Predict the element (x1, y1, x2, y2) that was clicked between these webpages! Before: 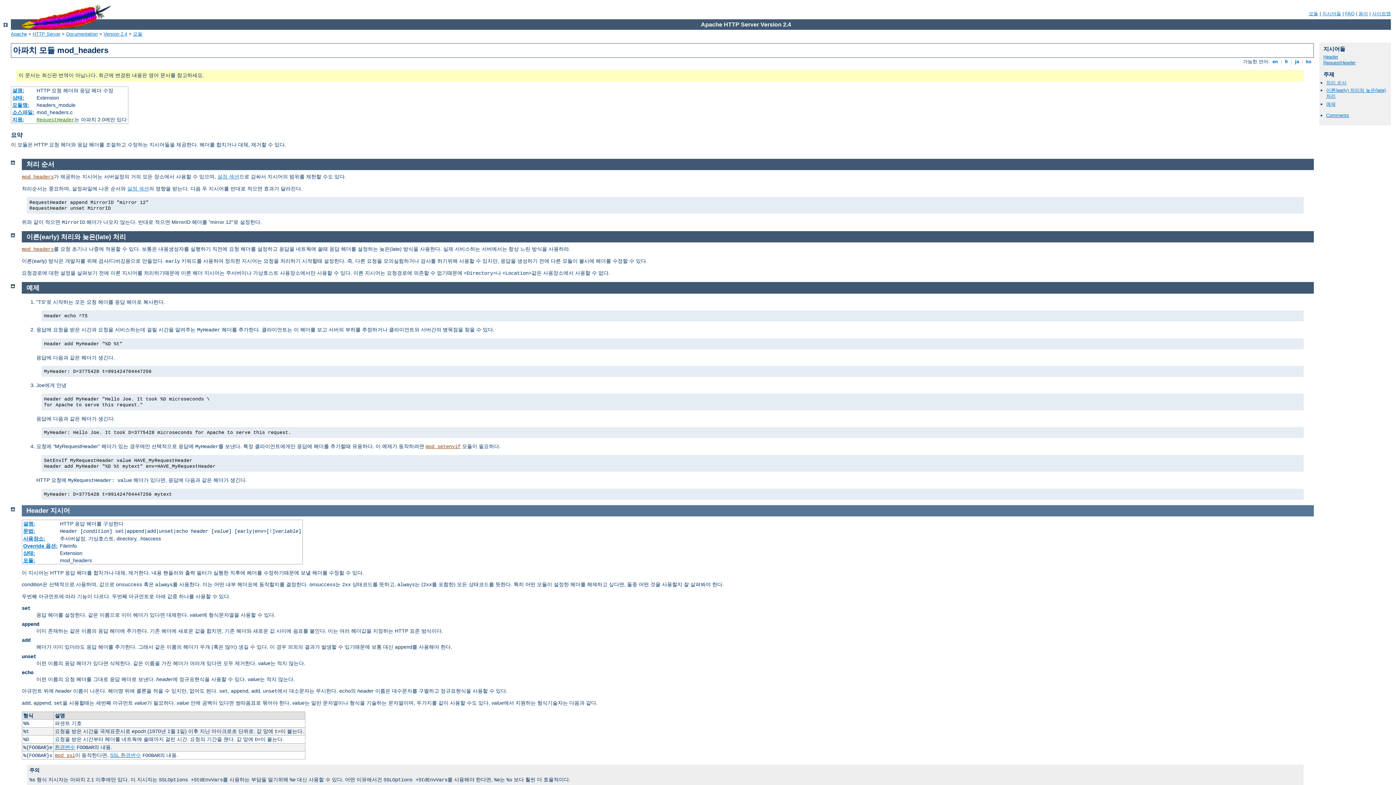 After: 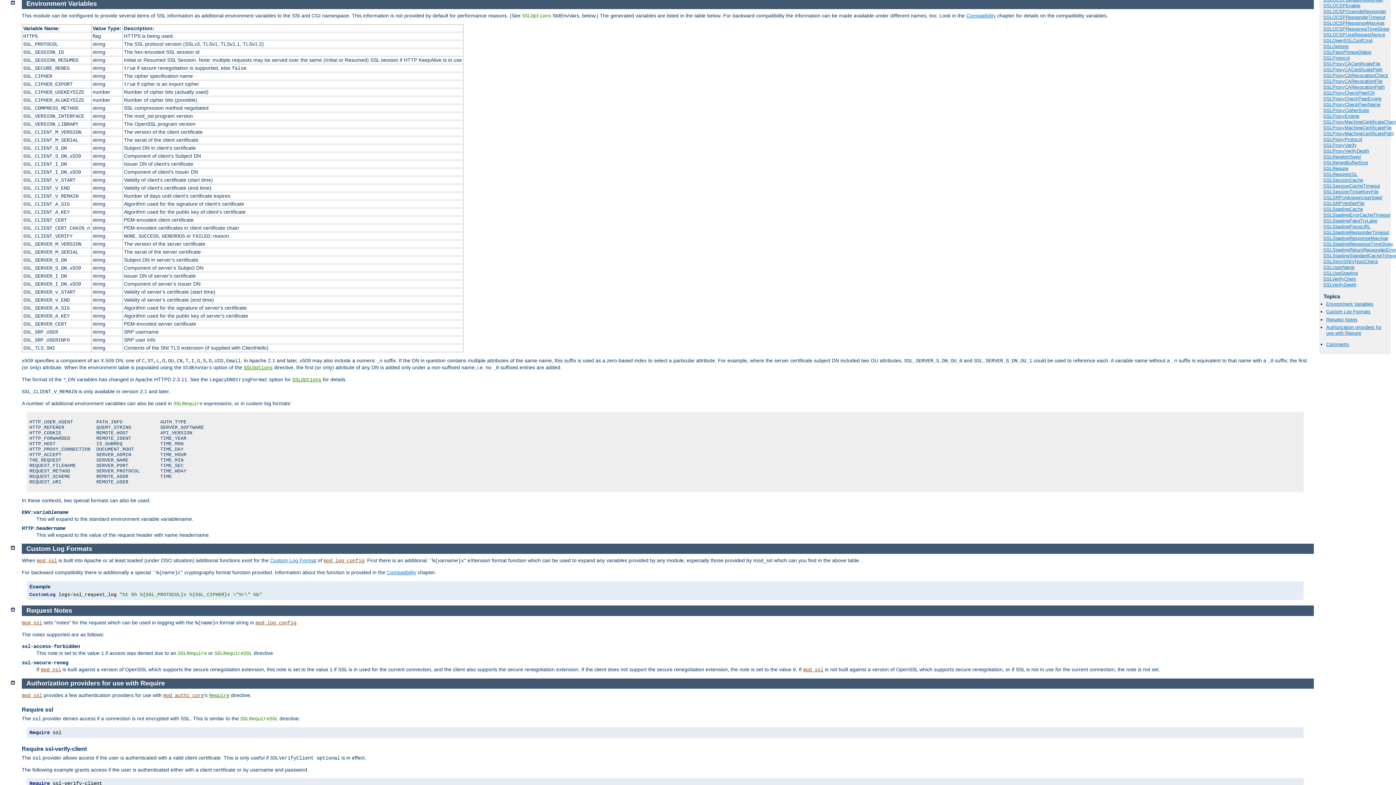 Action: bbox: (110, 752, 141, 758) label: SSL 환경변수